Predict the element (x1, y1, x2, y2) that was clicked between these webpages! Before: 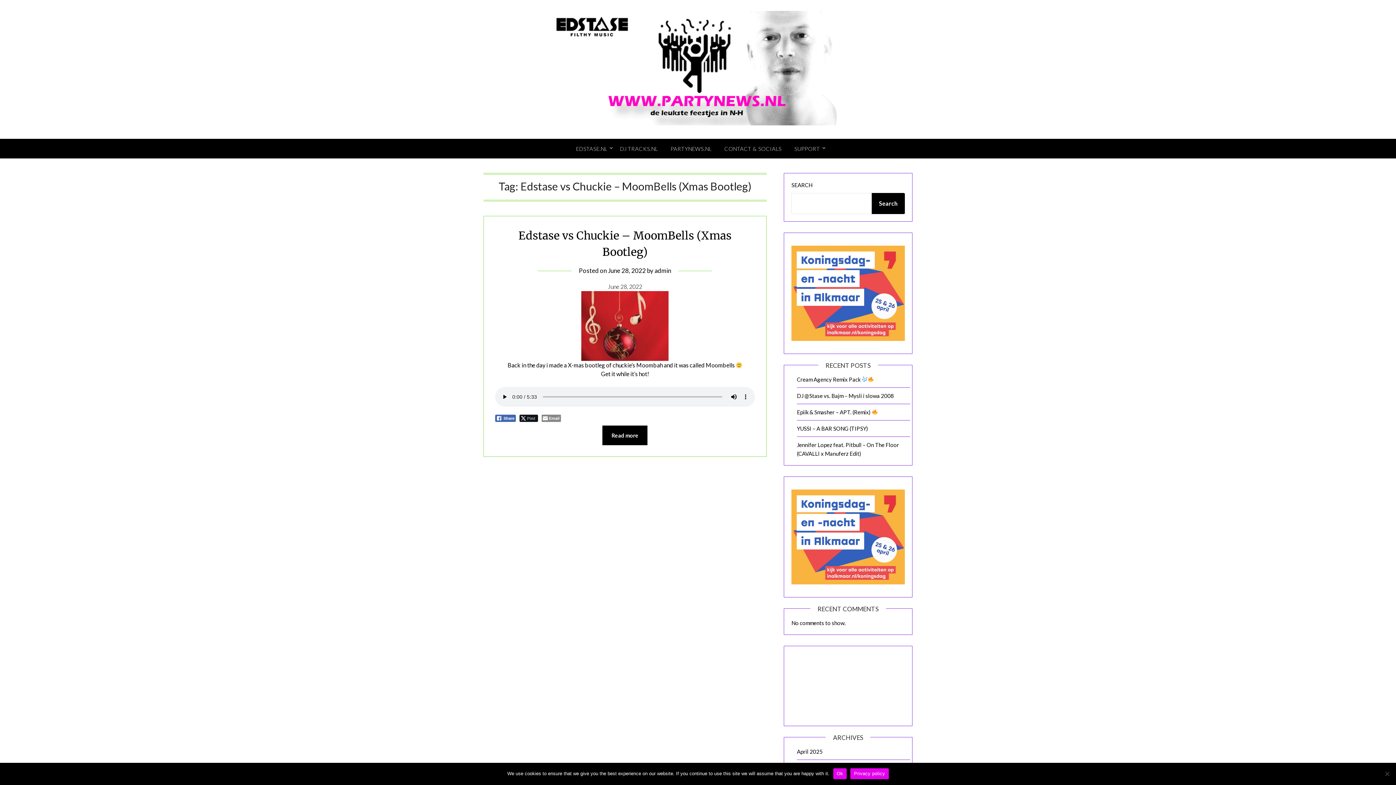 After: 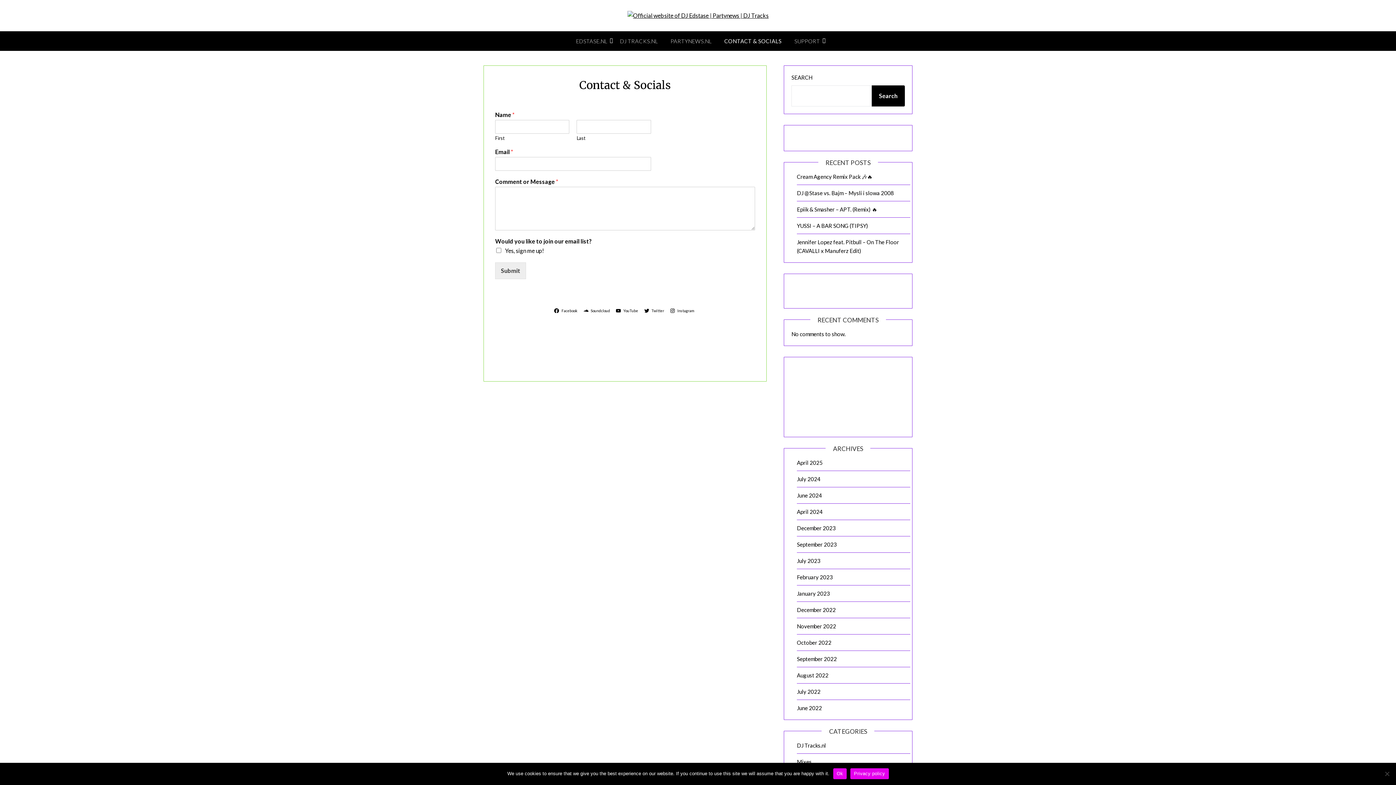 Action: label: CONTACT & SOCIALS bbox: (718, 138, 787, 158)